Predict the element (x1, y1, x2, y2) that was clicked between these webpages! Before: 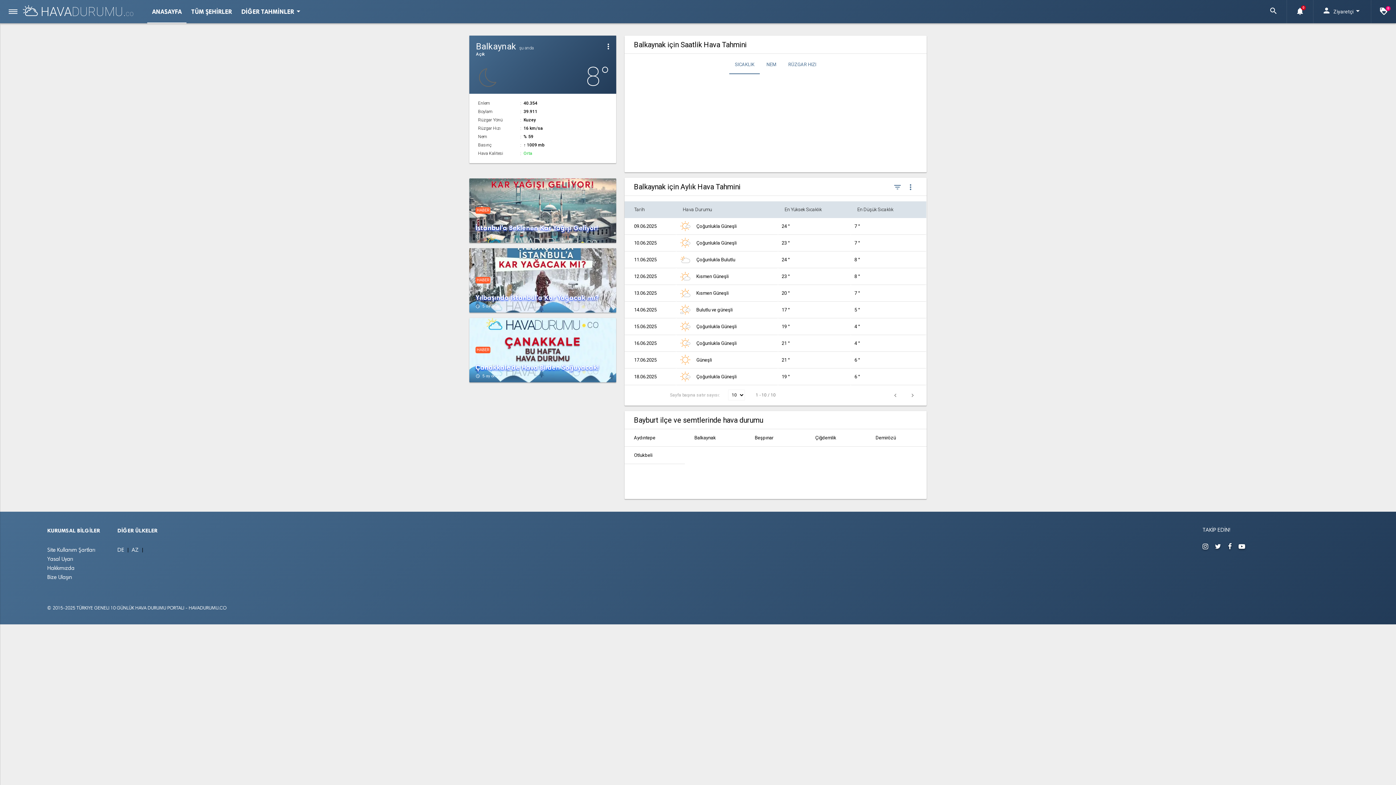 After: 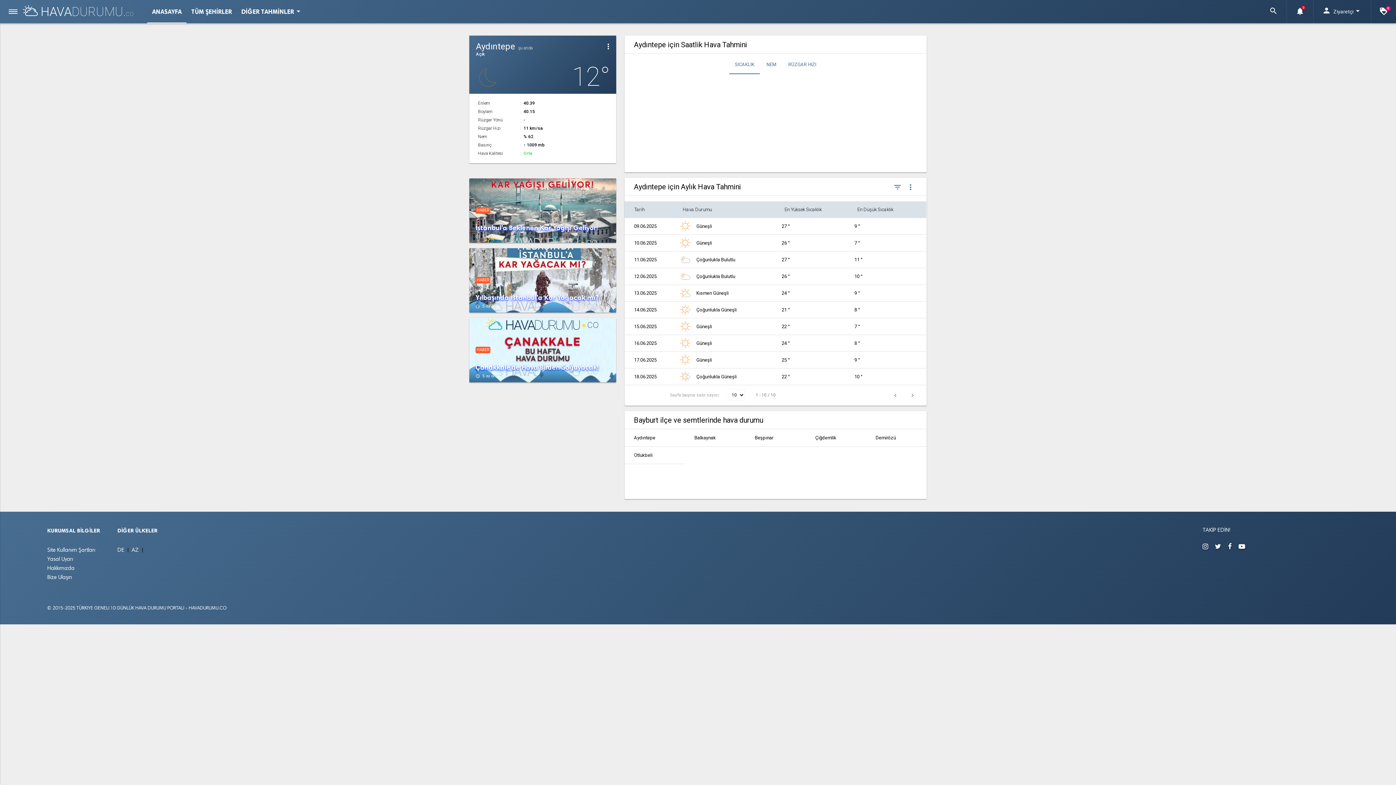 Action: label: Aydıntepe bbox: (634, 429, 685, 446)